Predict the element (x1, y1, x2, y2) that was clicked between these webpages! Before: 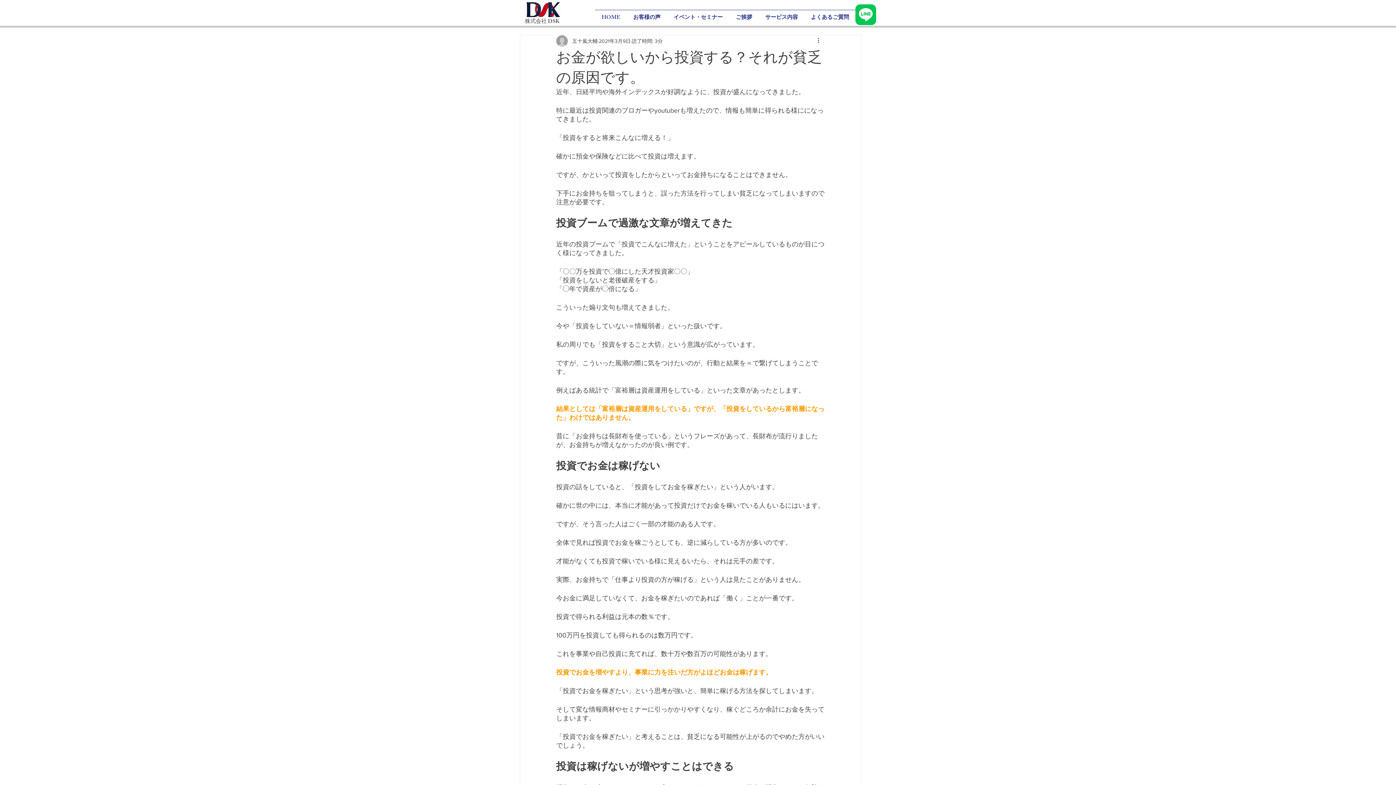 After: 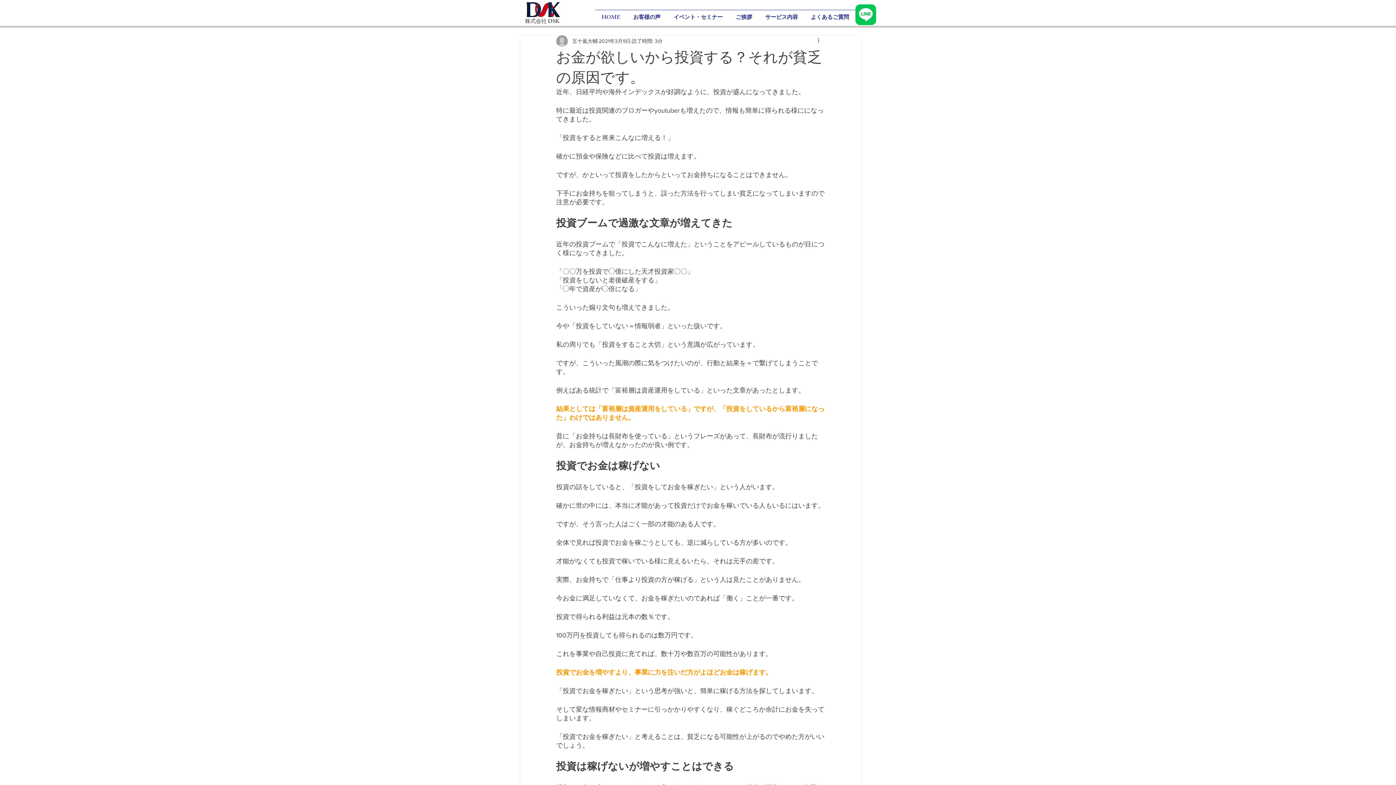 Action: bbox: (816, 36, 825, 45) label: その他のアクション